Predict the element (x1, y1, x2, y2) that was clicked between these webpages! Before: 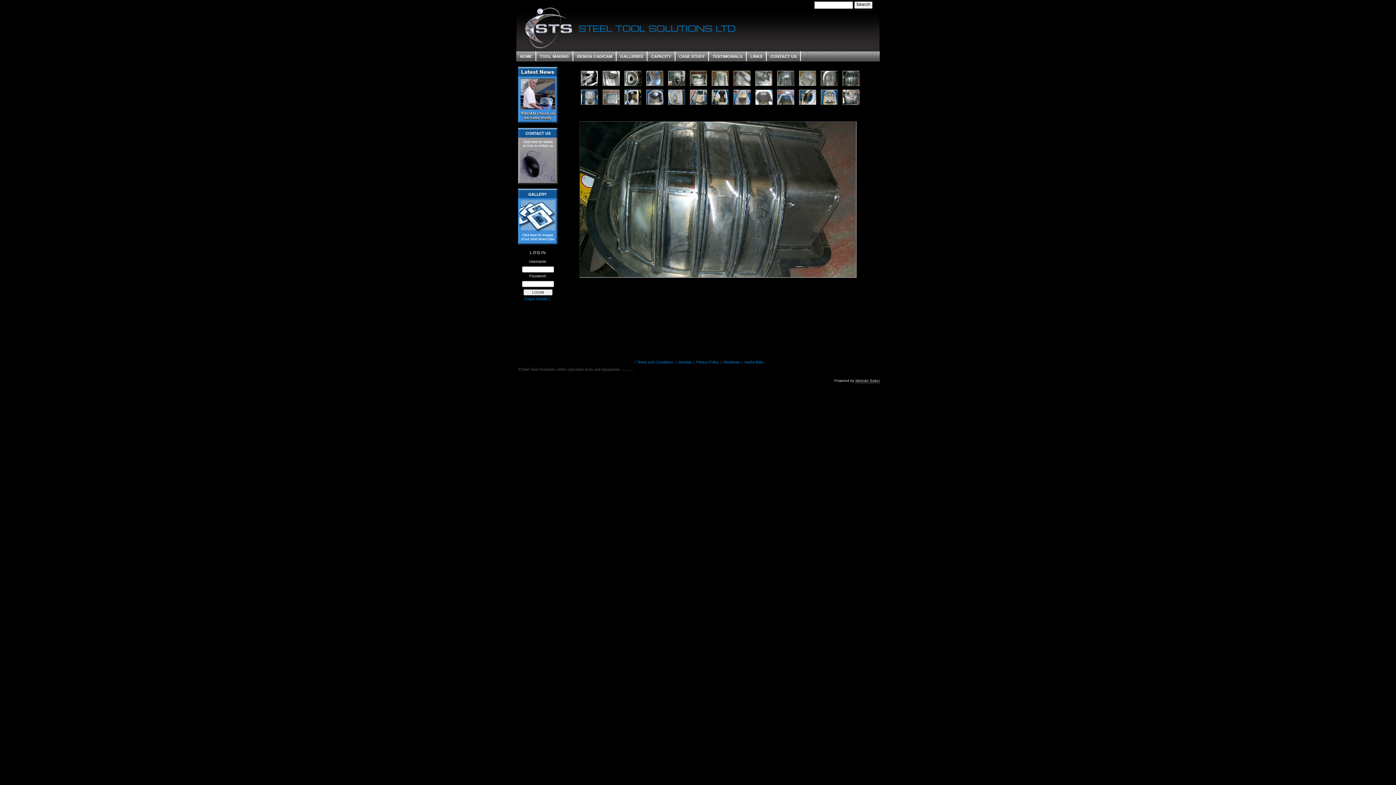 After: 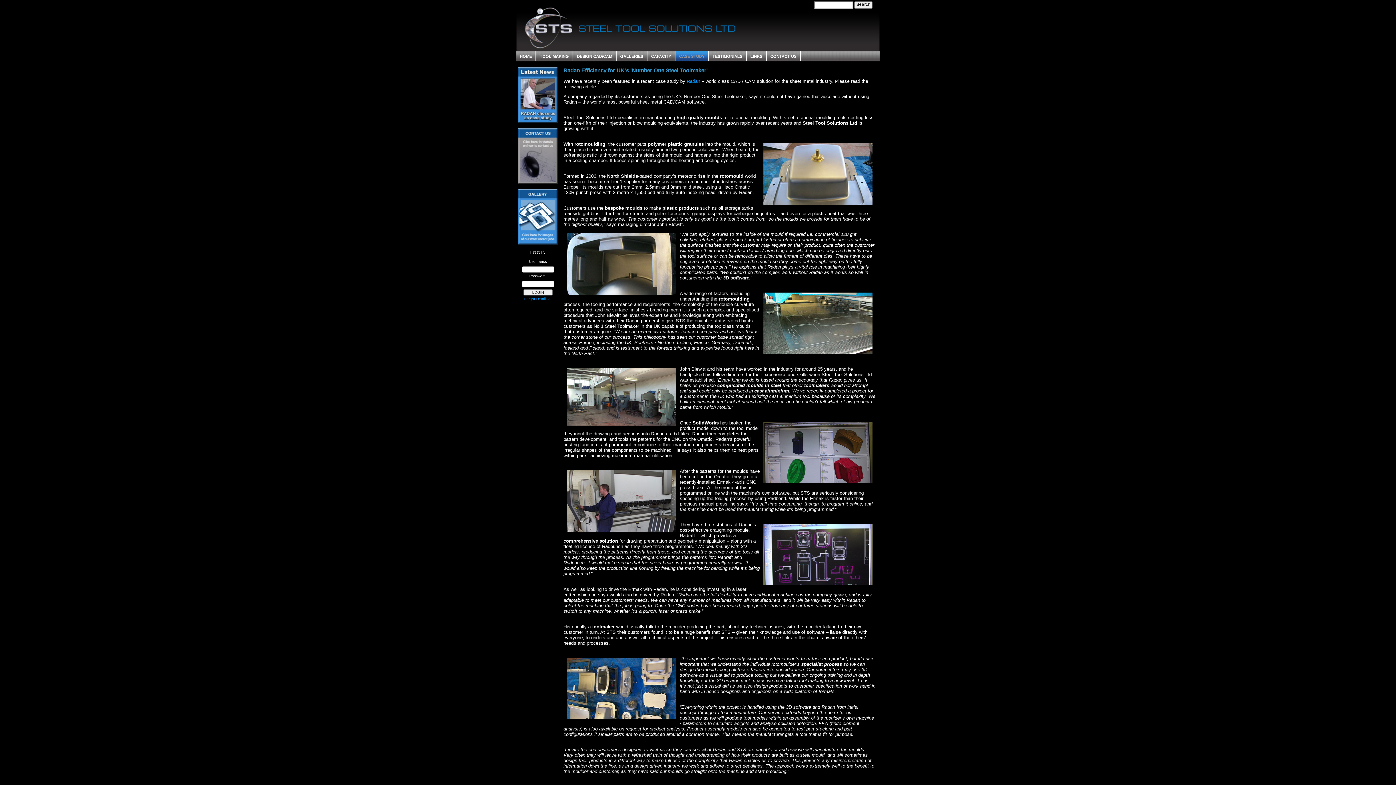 Action: bbox: (518, 118, 558, 124)